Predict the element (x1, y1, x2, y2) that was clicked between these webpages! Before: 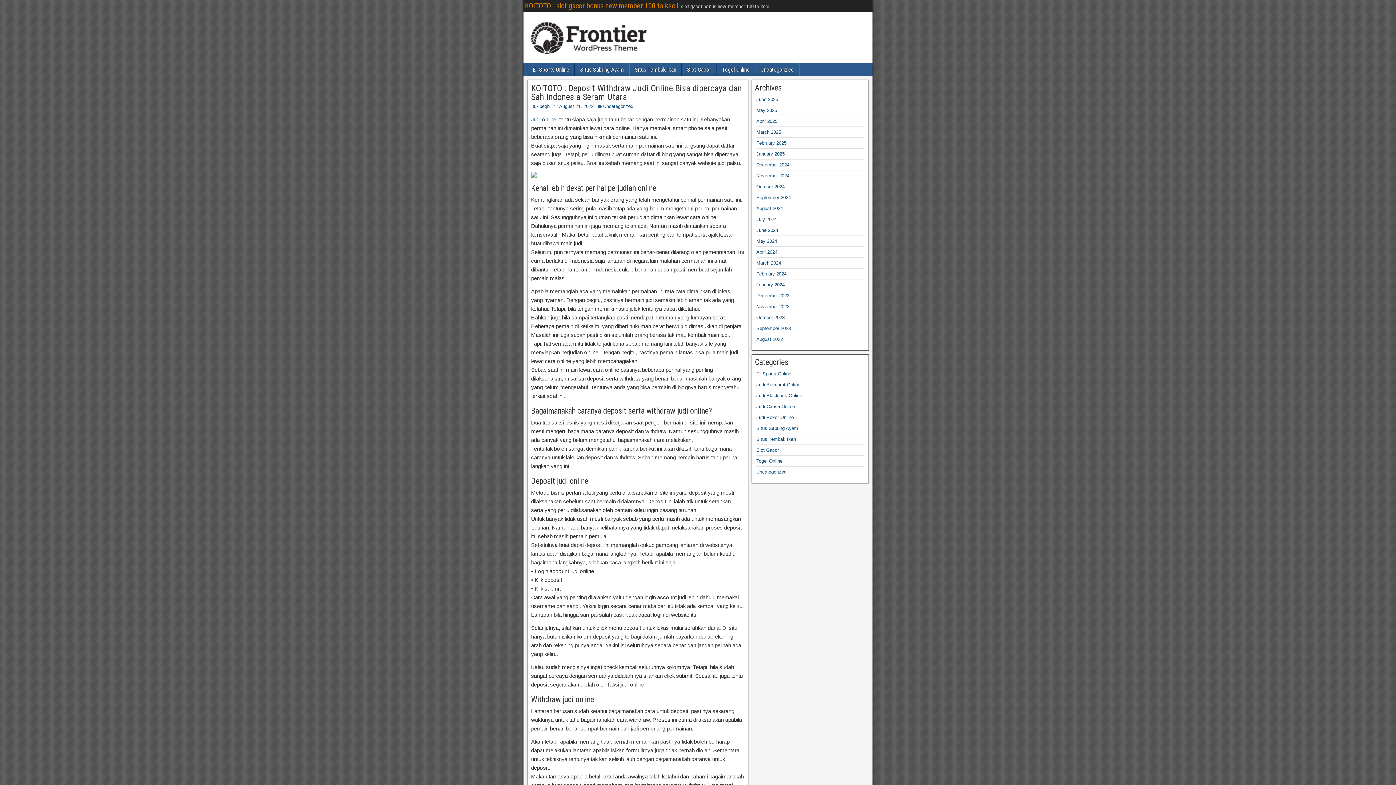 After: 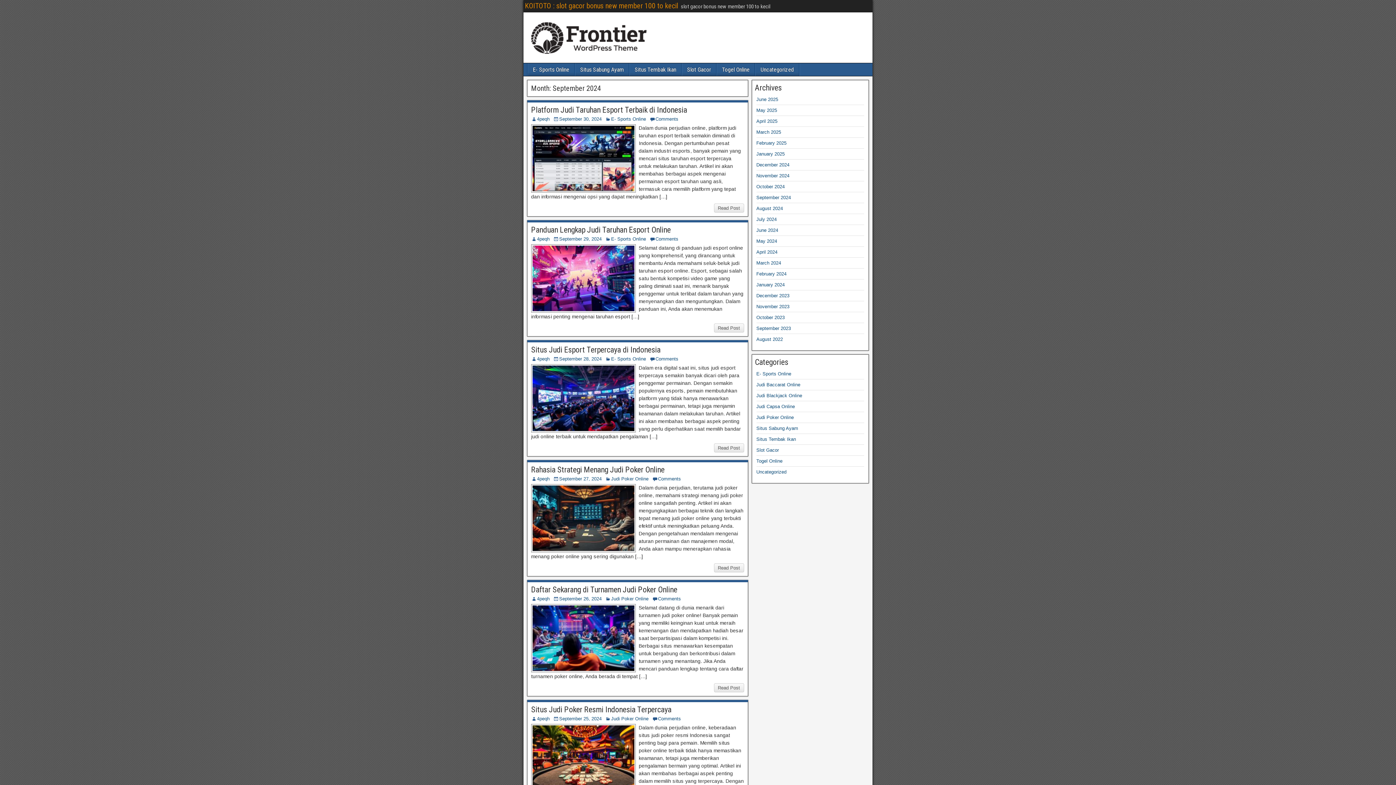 Action: bbox: (756, 194, 791, 200) label: September 2024